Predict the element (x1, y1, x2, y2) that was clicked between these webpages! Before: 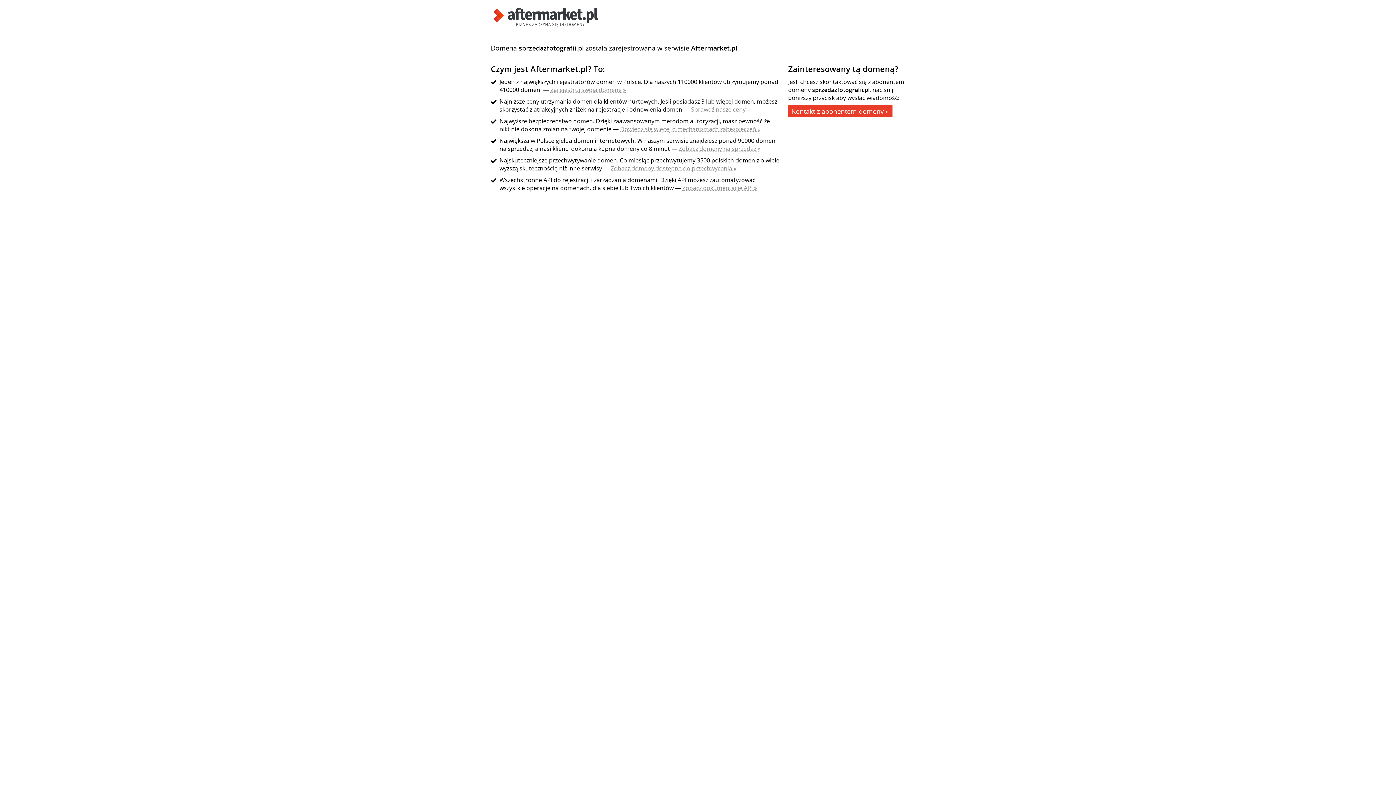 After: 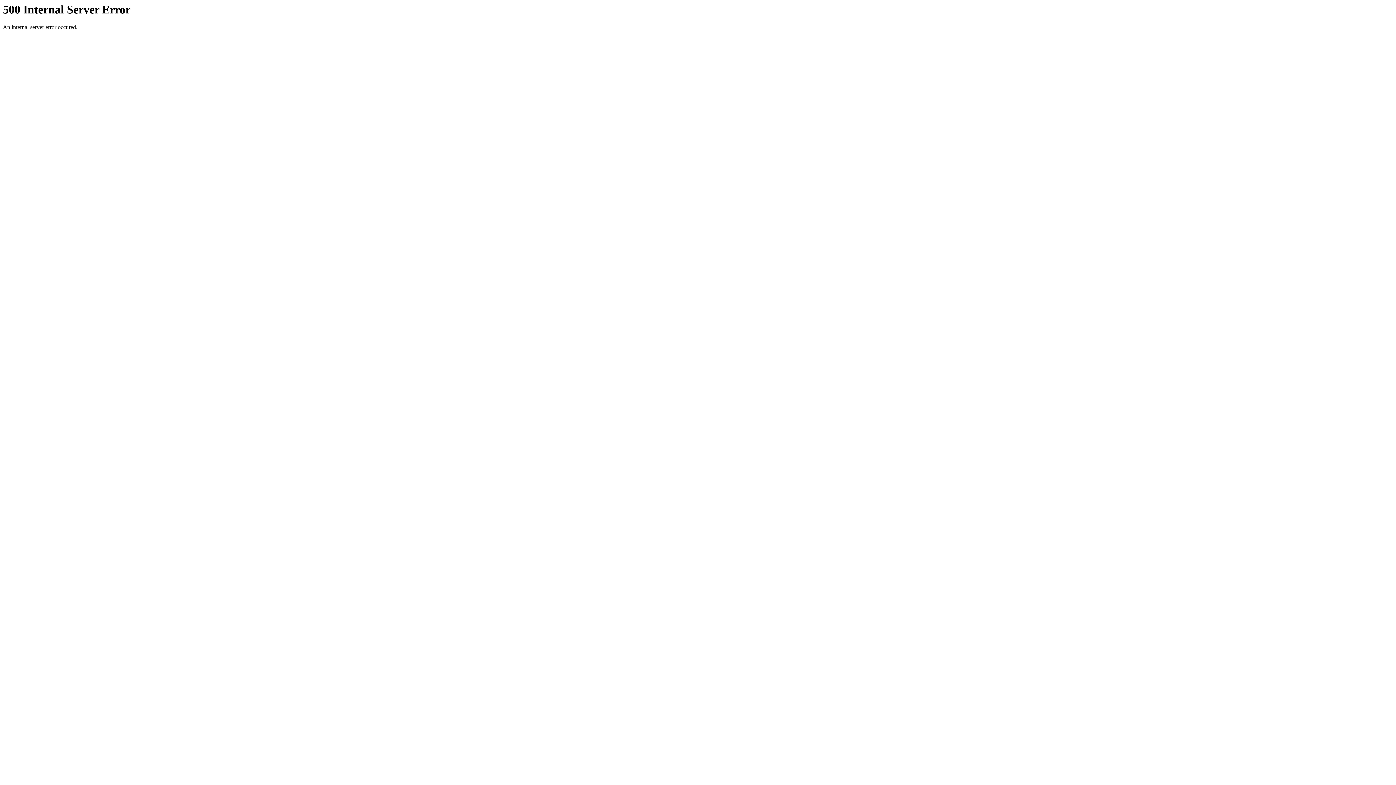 Action: bbox: (490, 21, 601, 29)